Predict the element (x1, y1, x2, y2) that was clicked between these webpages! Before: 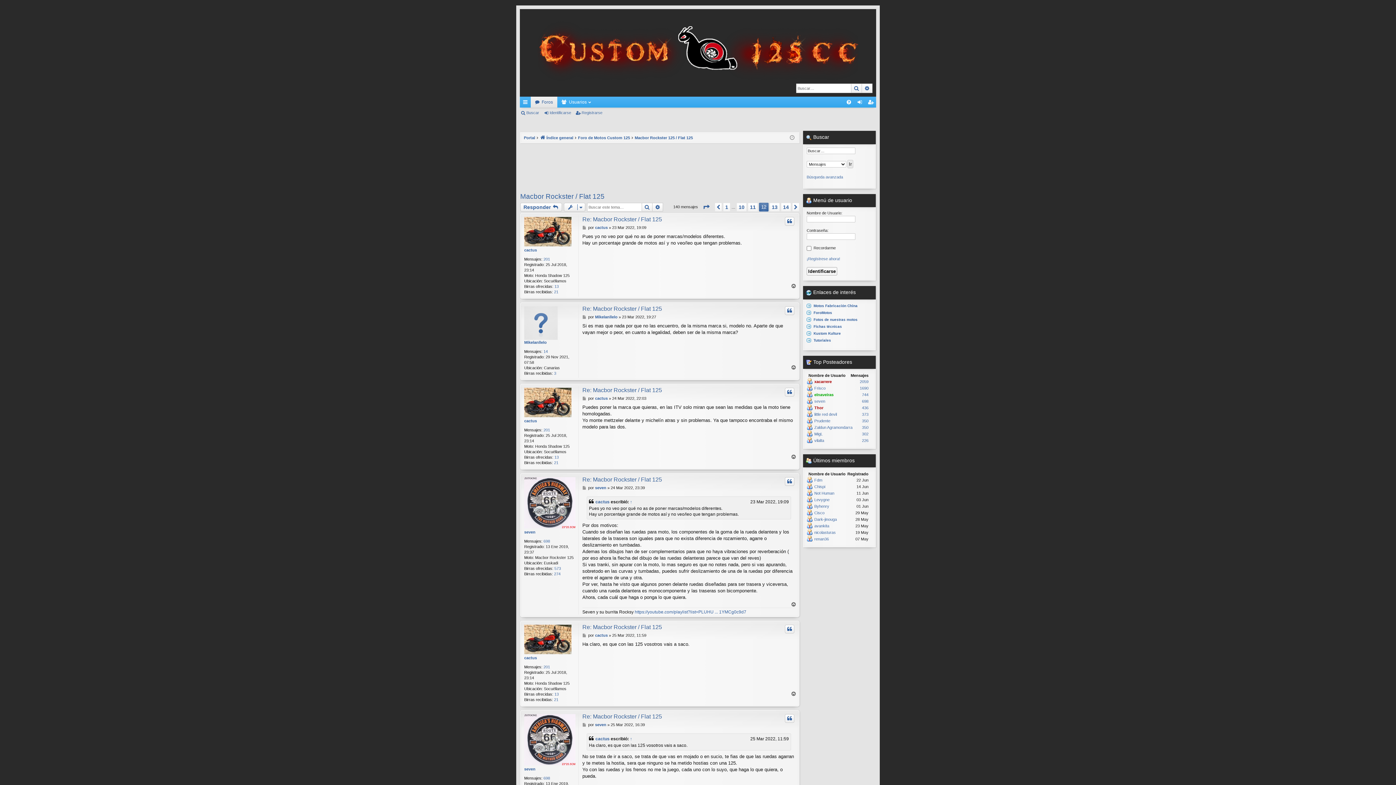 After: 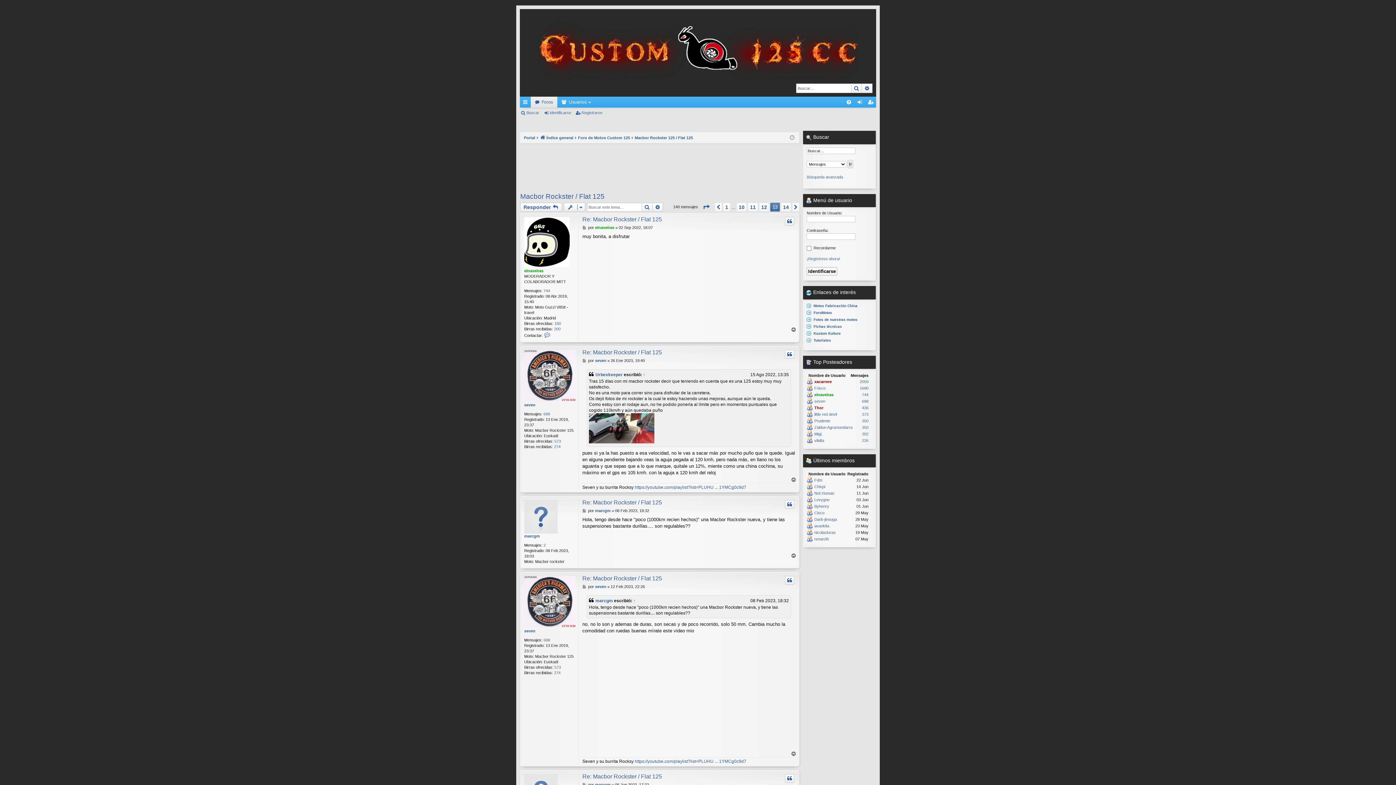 Action: label: Siguiente bbox: (792, 203, 799, 211)